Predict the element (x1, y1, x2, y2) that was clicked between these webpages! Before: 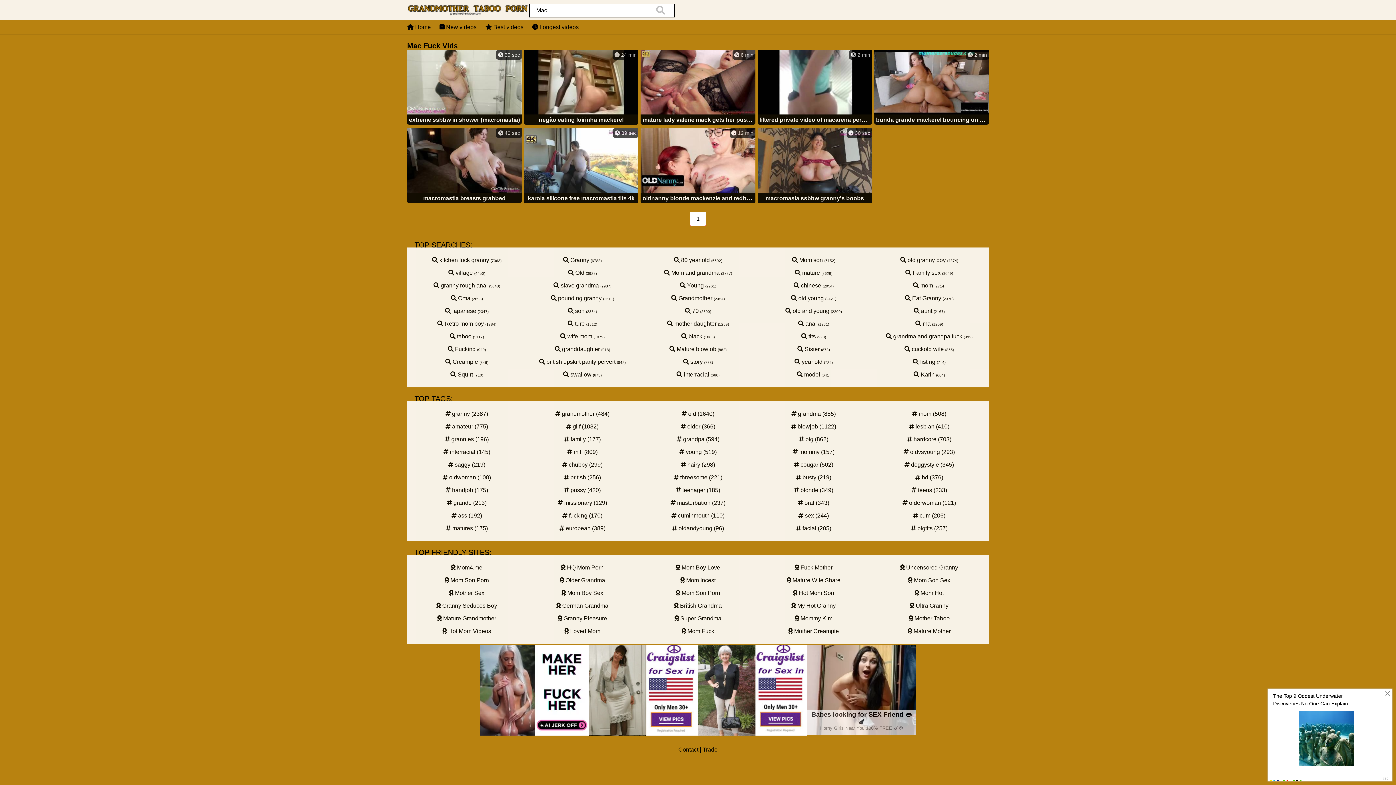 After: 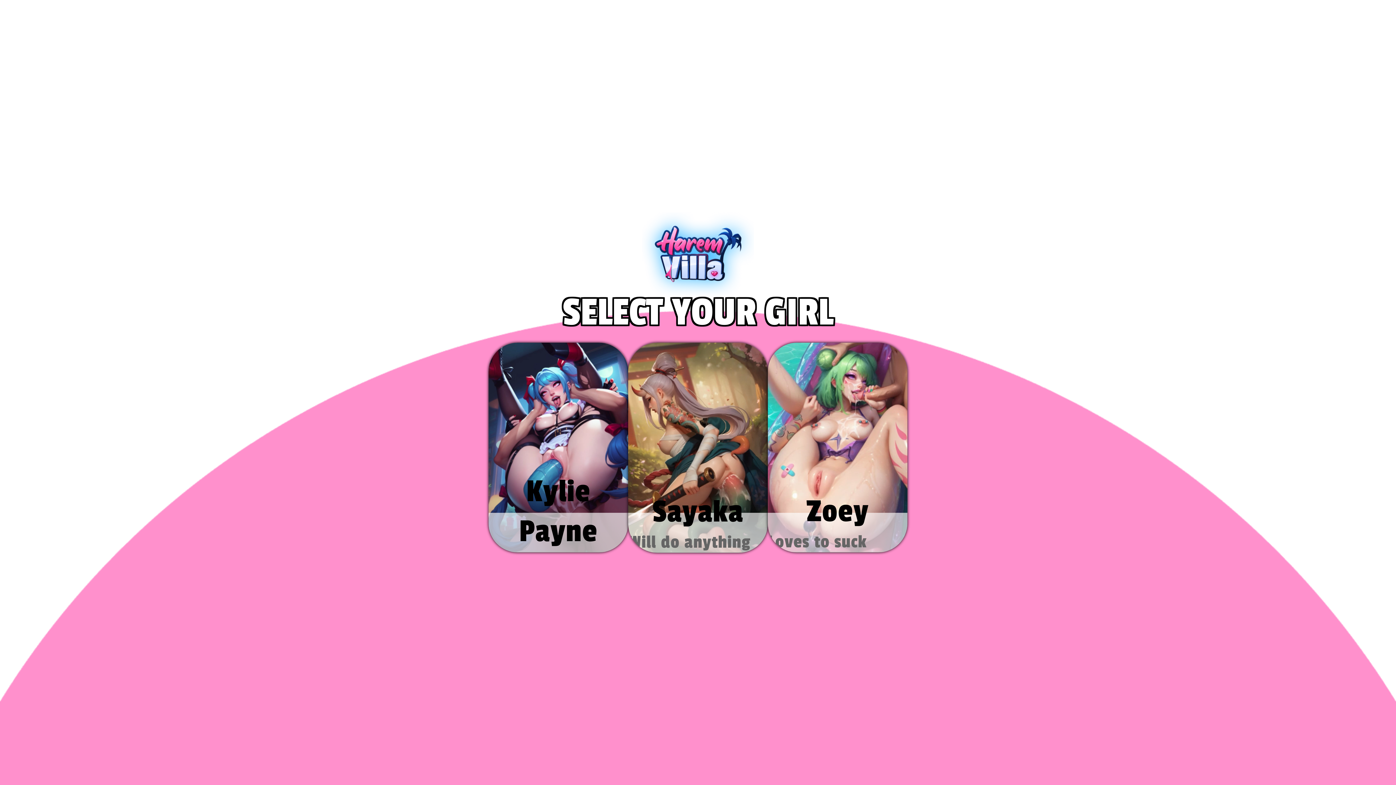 Action: label:  granddaughter bbox: (554, 346, 600, 352)